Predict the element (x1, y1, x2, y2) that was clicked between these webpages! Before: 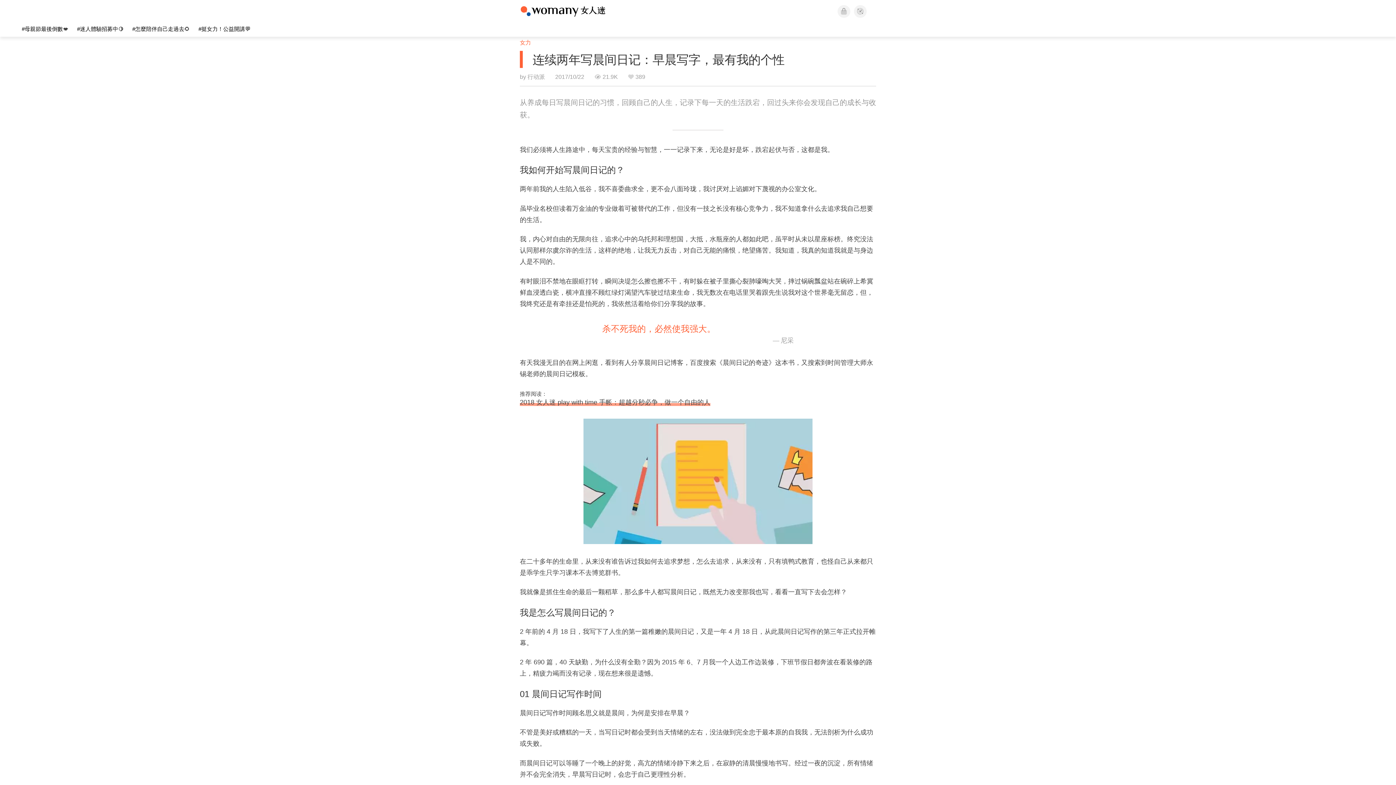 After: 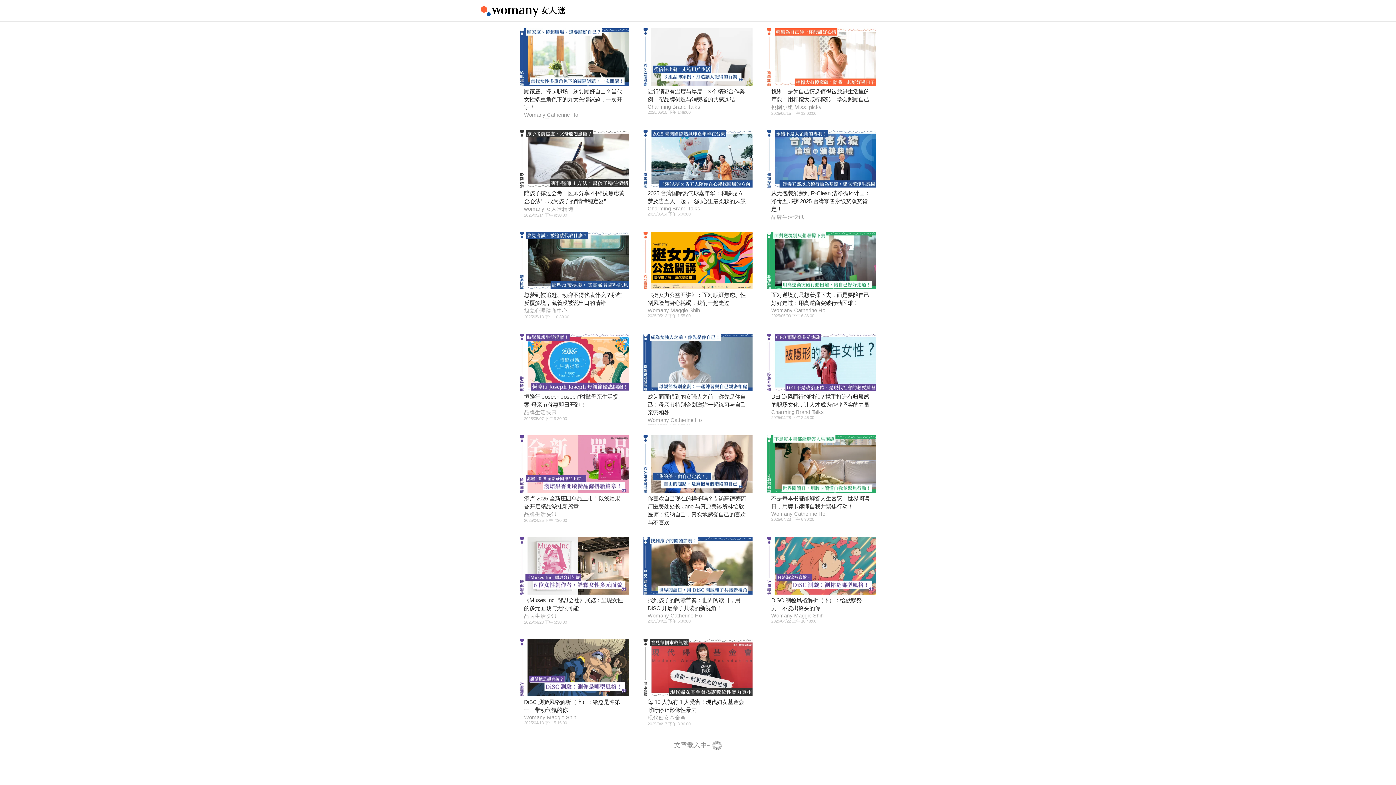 Action: bbox: (520, 0, 607, 21) label: 女人迷 Womany